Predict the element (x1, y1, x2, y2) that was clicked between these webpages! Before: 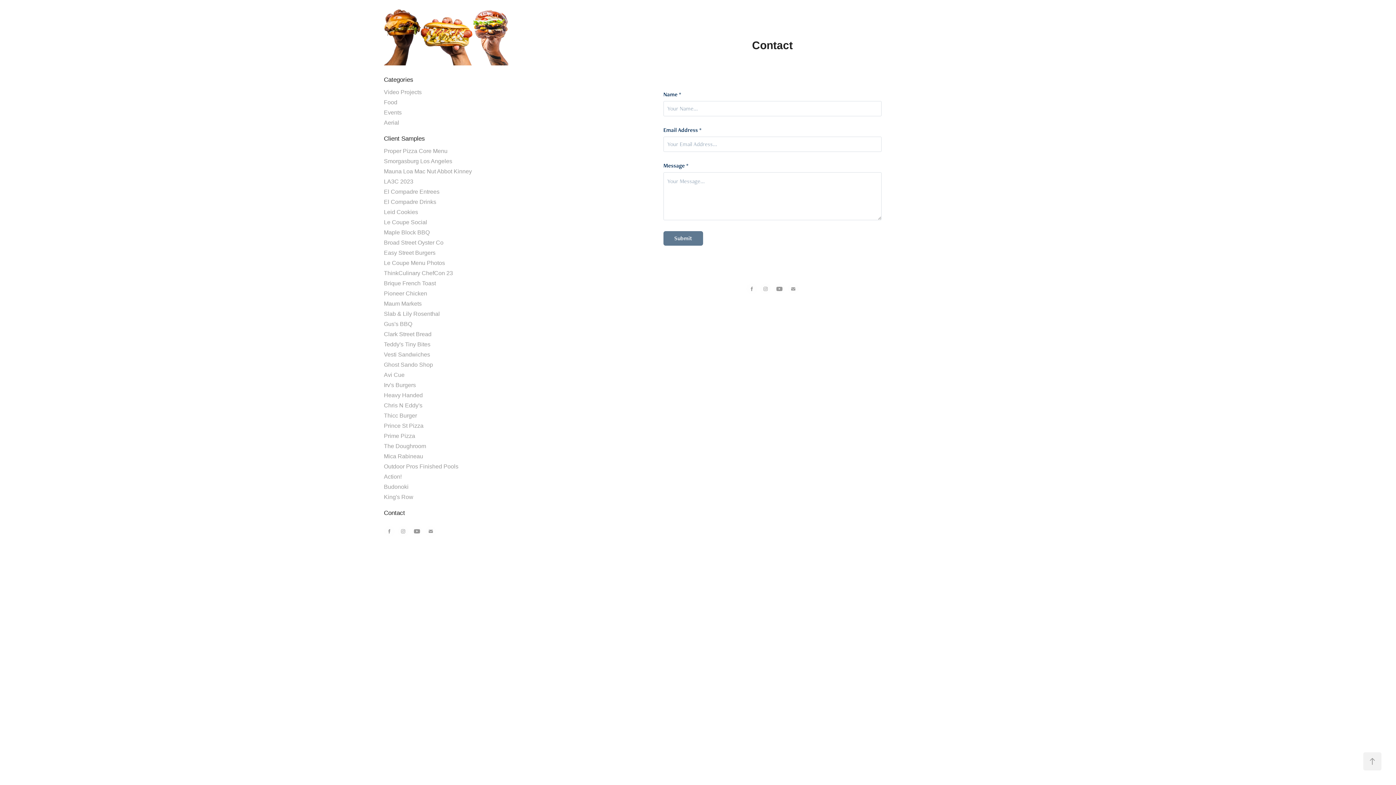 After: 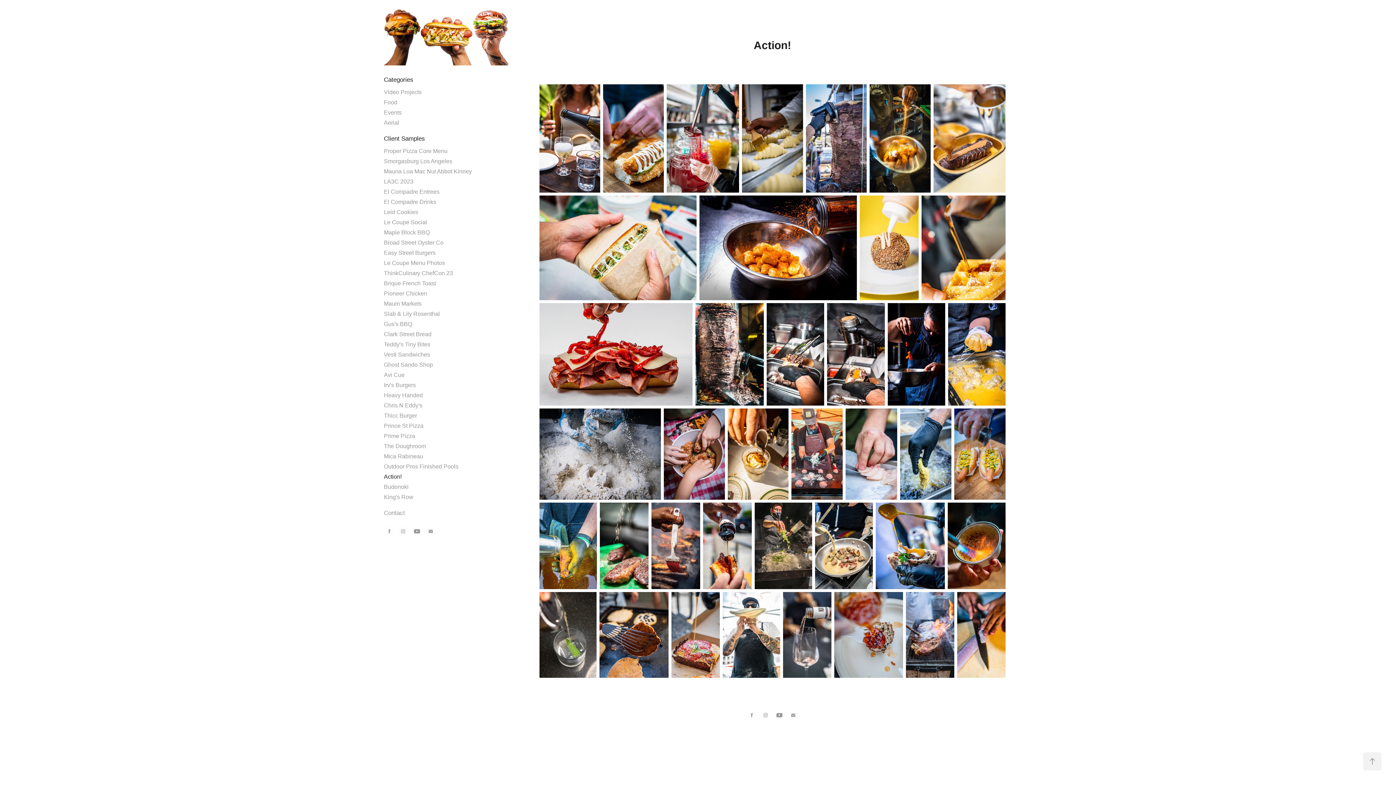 Action: label: Action! bbox: (384, 473, 401, 479)